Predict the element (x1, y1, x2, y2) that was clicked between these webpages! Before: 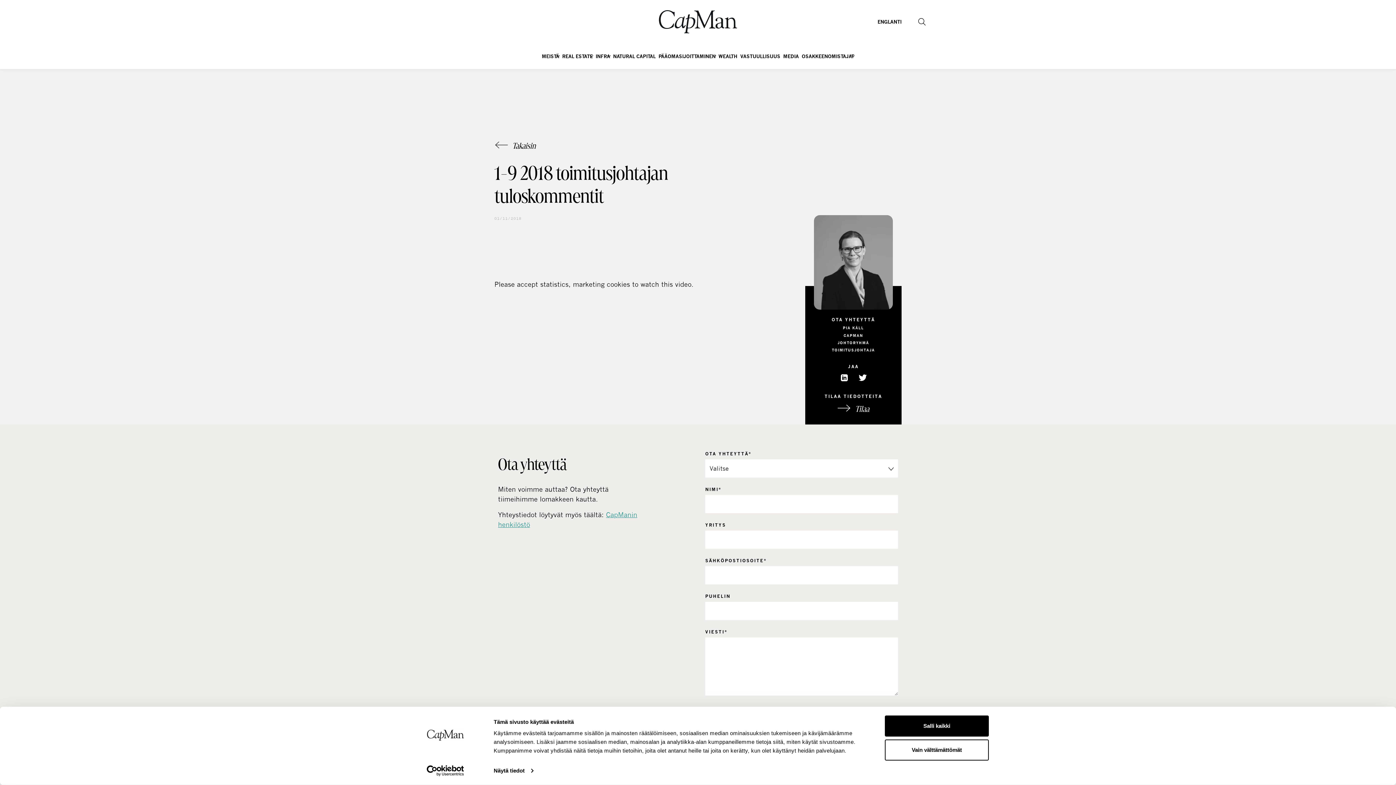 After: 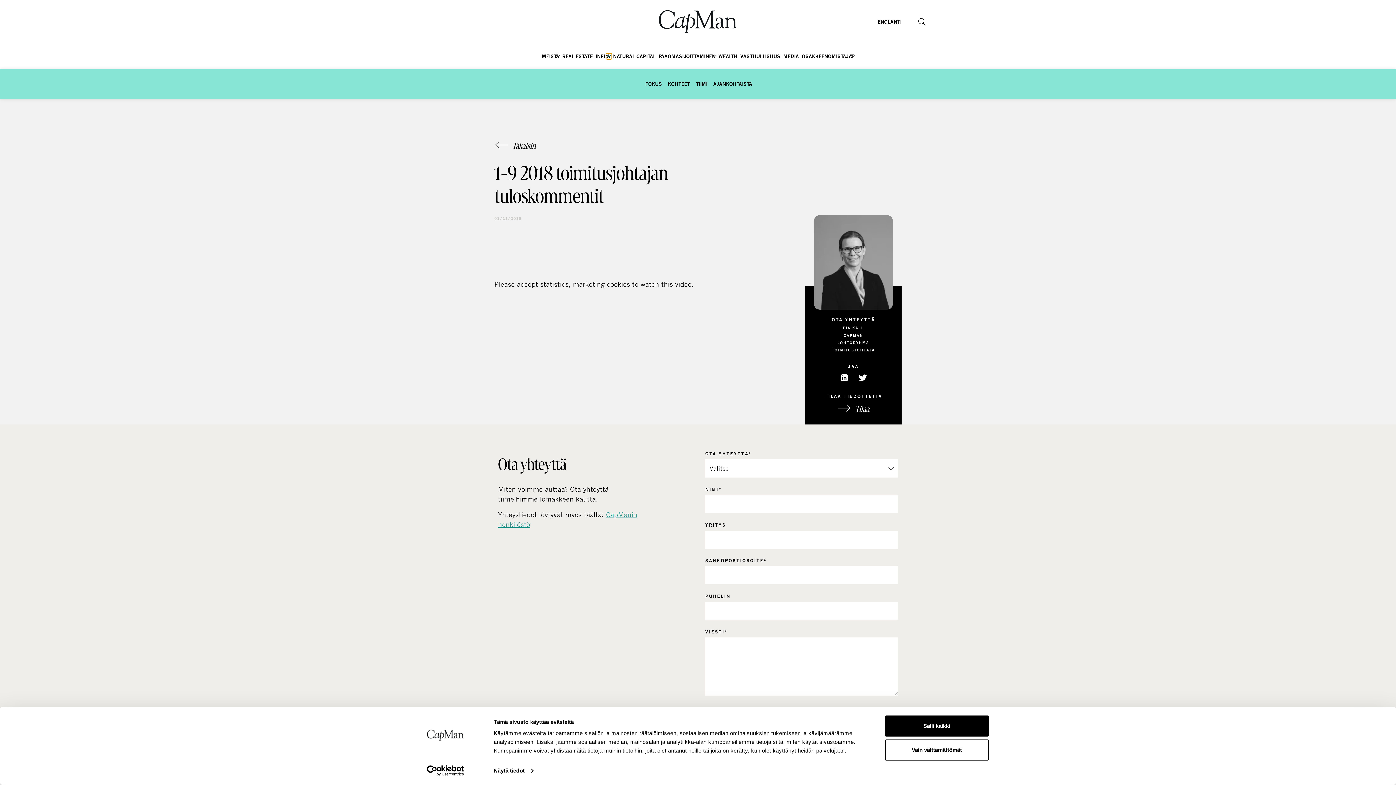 Action: bbox: (606, 53, 611, 59) label: Sub menu